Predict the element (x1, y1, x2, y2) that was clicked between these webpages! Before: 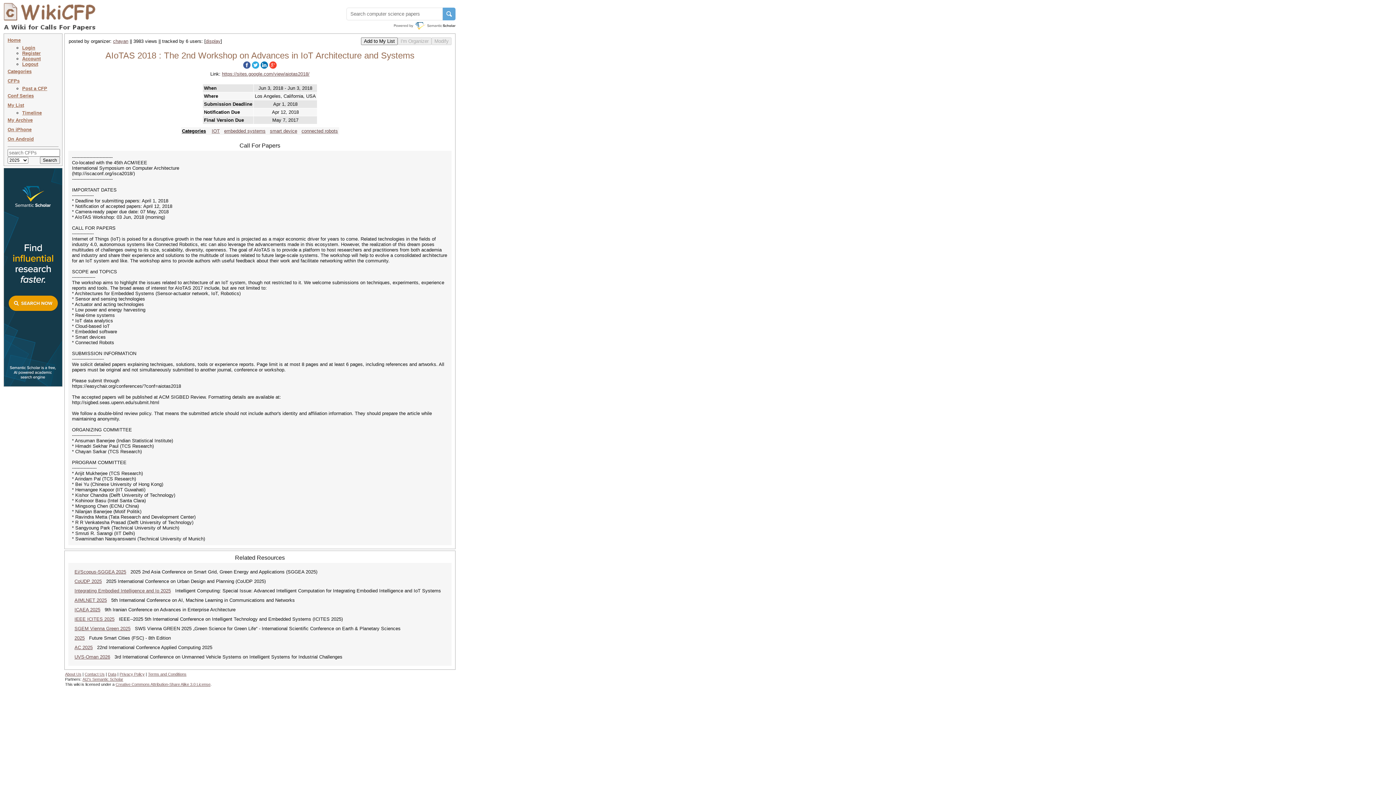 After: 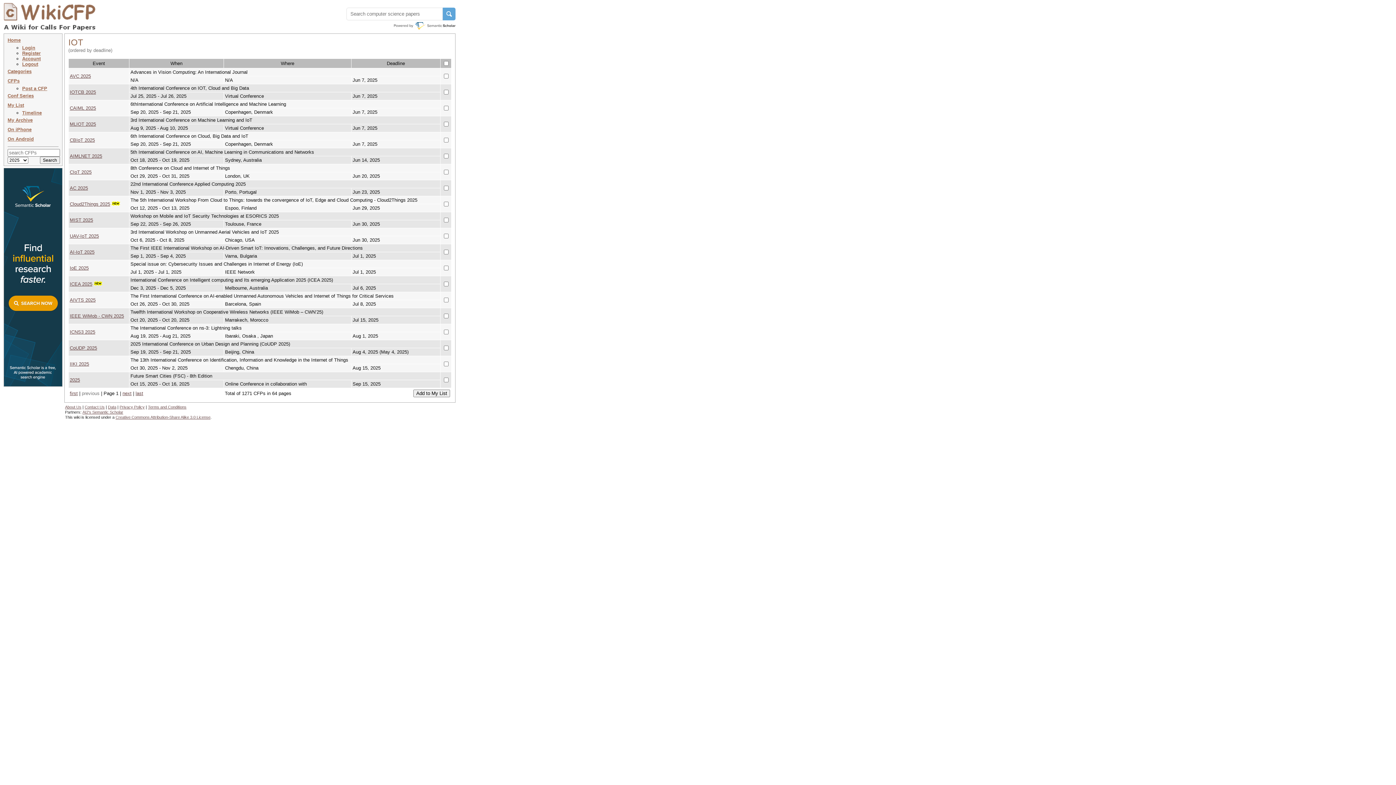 Action: bbox: (211, 128, 219, 133) label: IOT